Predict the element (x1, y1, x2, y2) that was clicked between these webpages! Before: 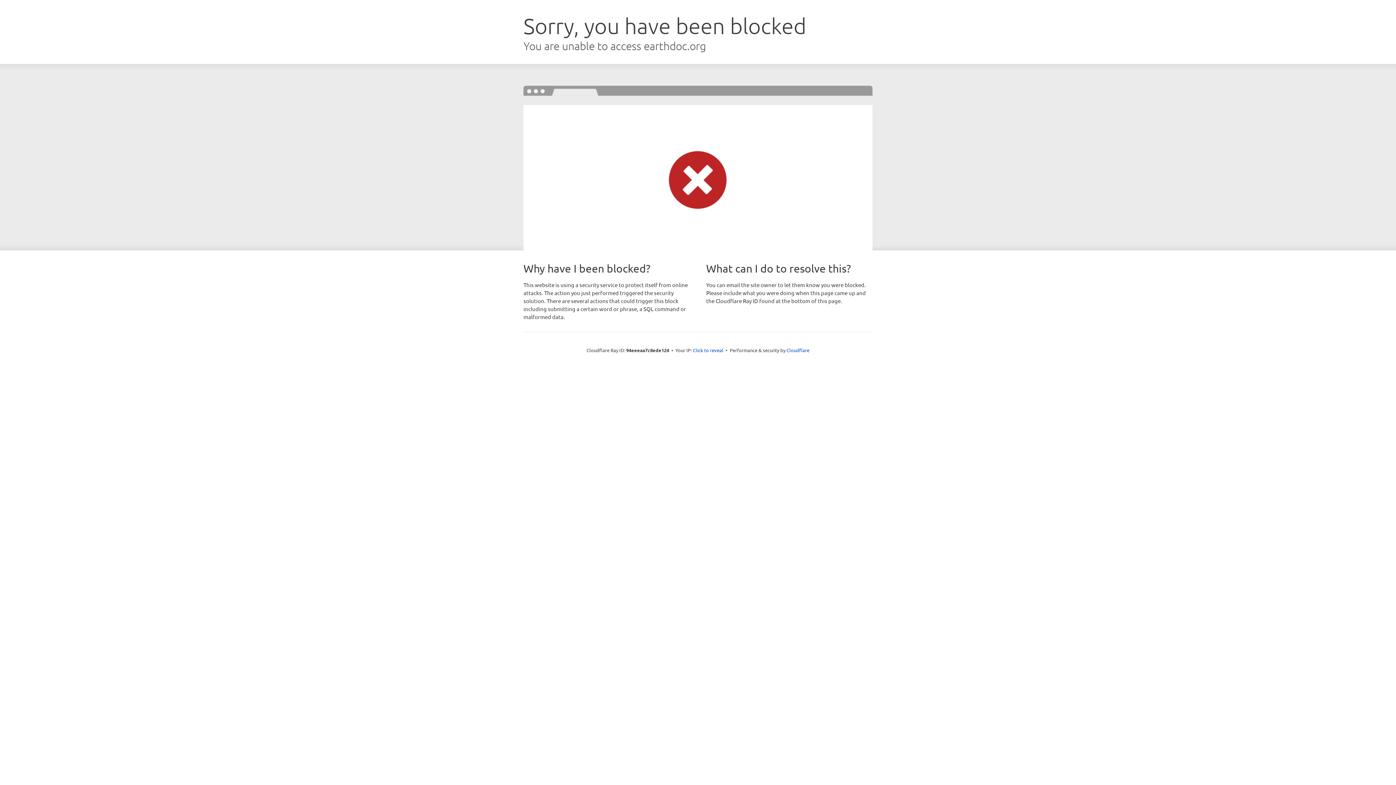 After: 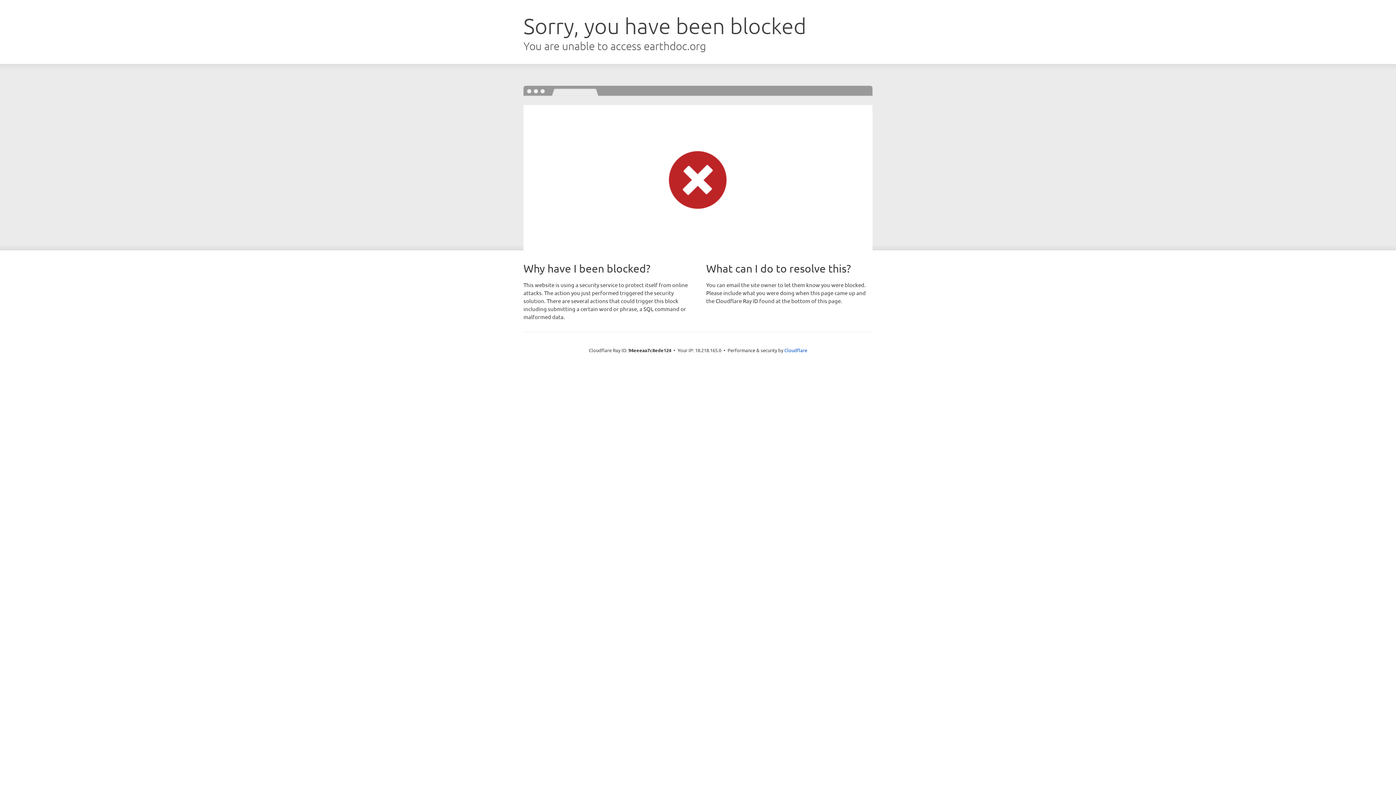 Action: bbox: (693, 346, 723, 353) label: Click to reveal